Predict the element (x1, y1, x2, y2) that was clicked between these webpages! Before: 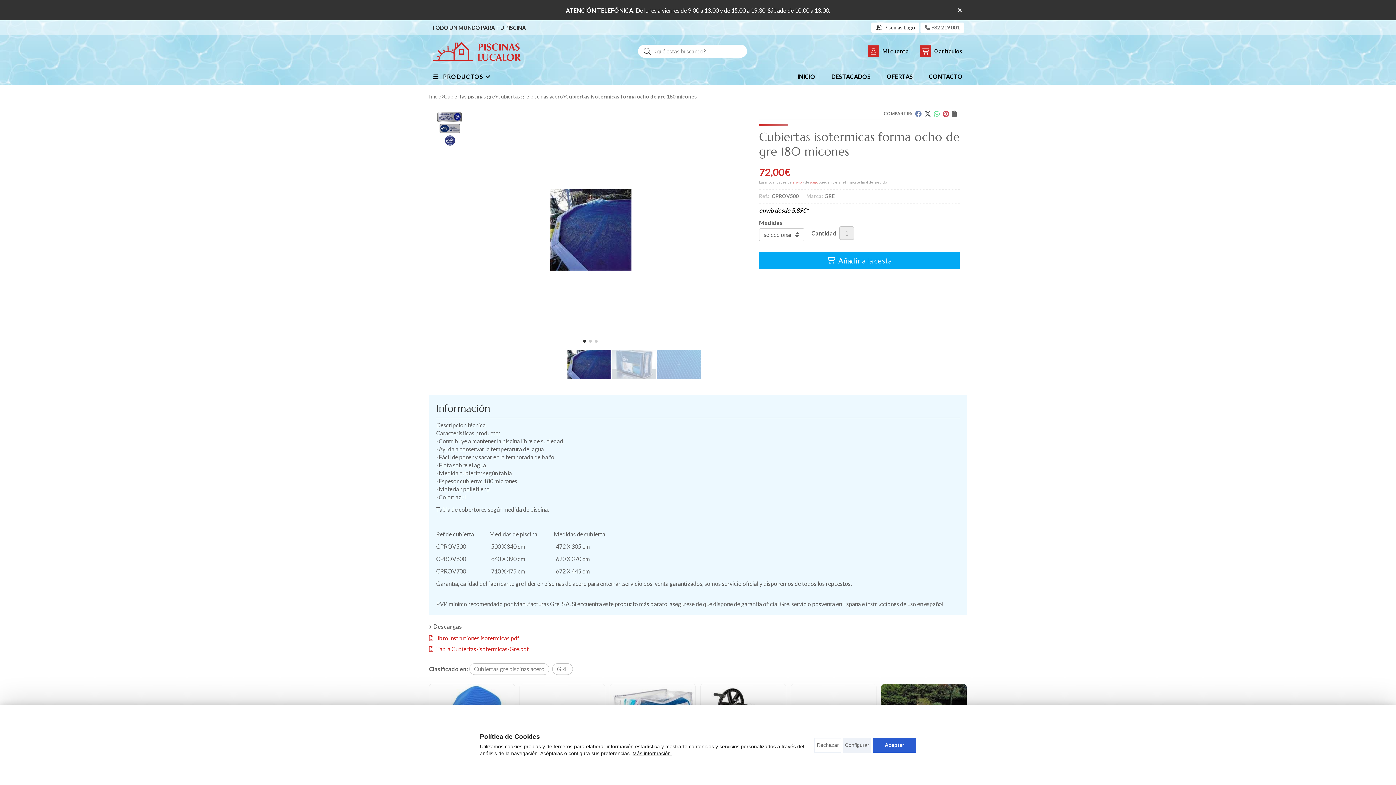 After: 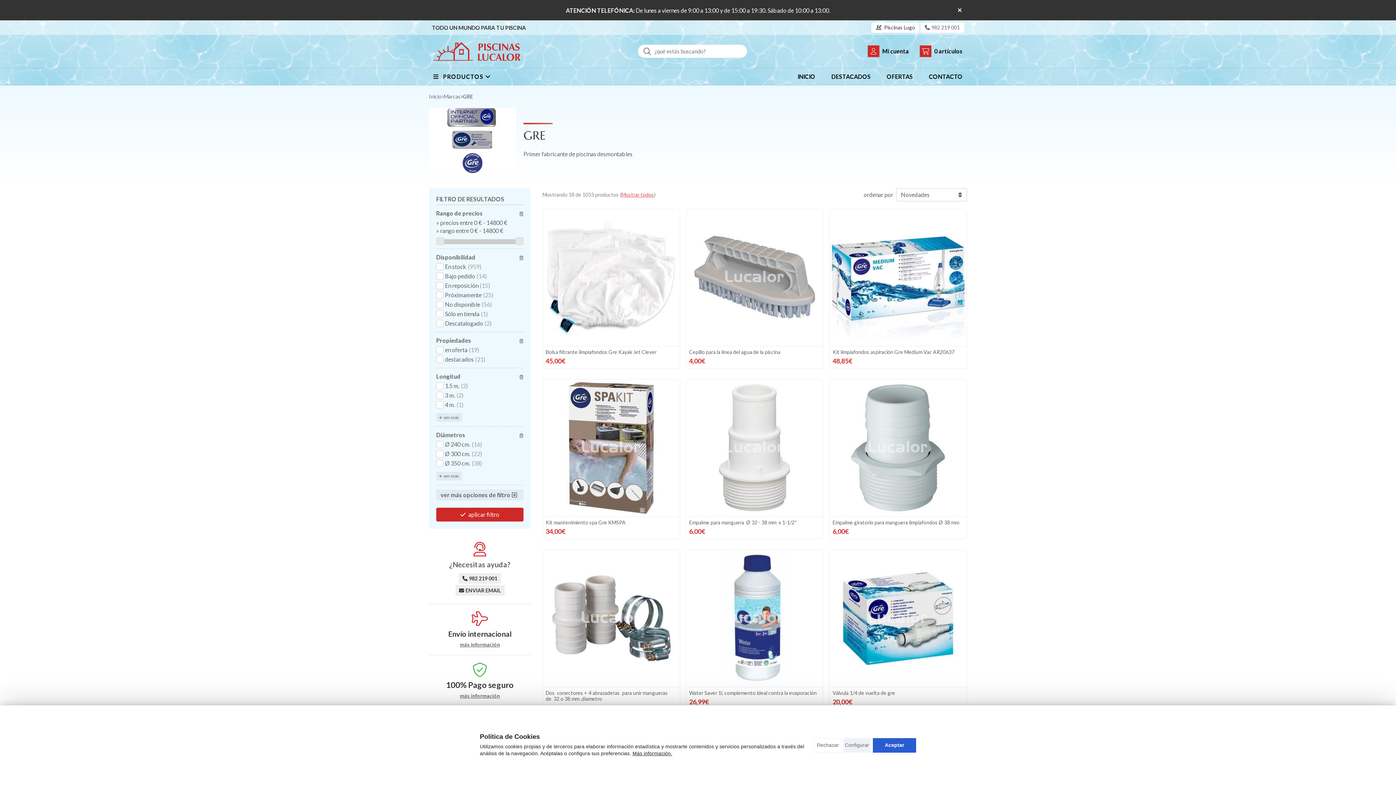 Action: bbox: (433, 112, 466, 145)